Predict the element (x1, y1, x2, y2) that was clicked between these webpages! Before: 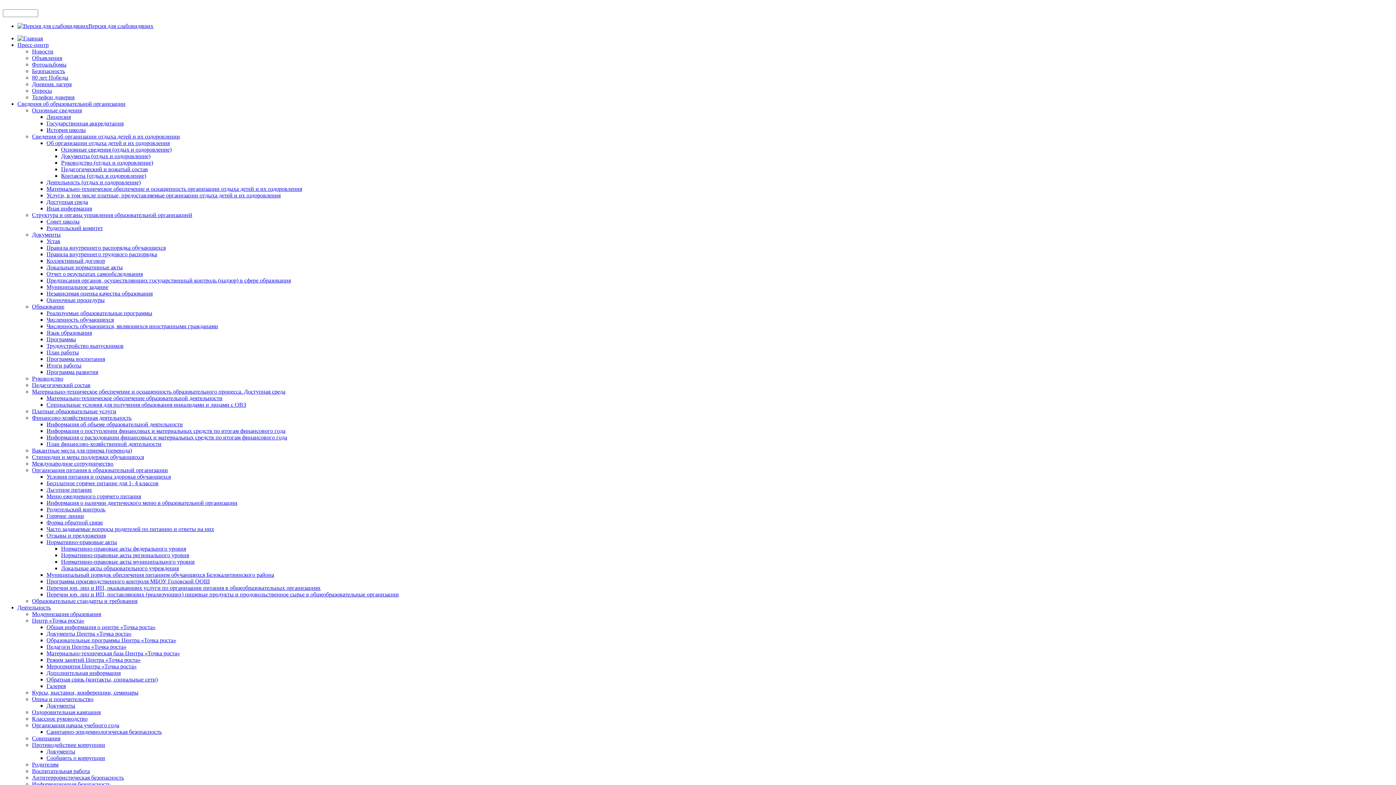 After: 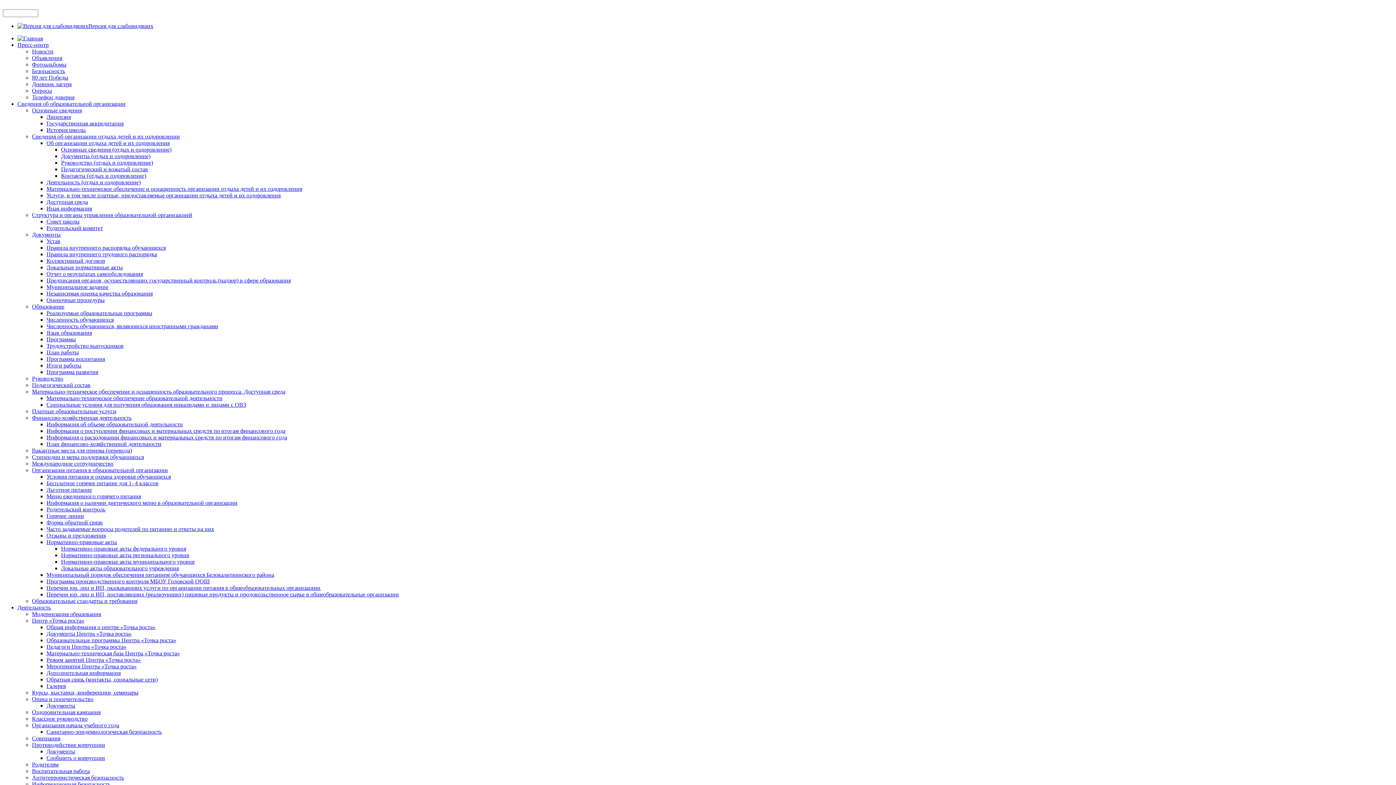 Action: bbox: (32, 722, 119, 728) label: Организация начала учебного года